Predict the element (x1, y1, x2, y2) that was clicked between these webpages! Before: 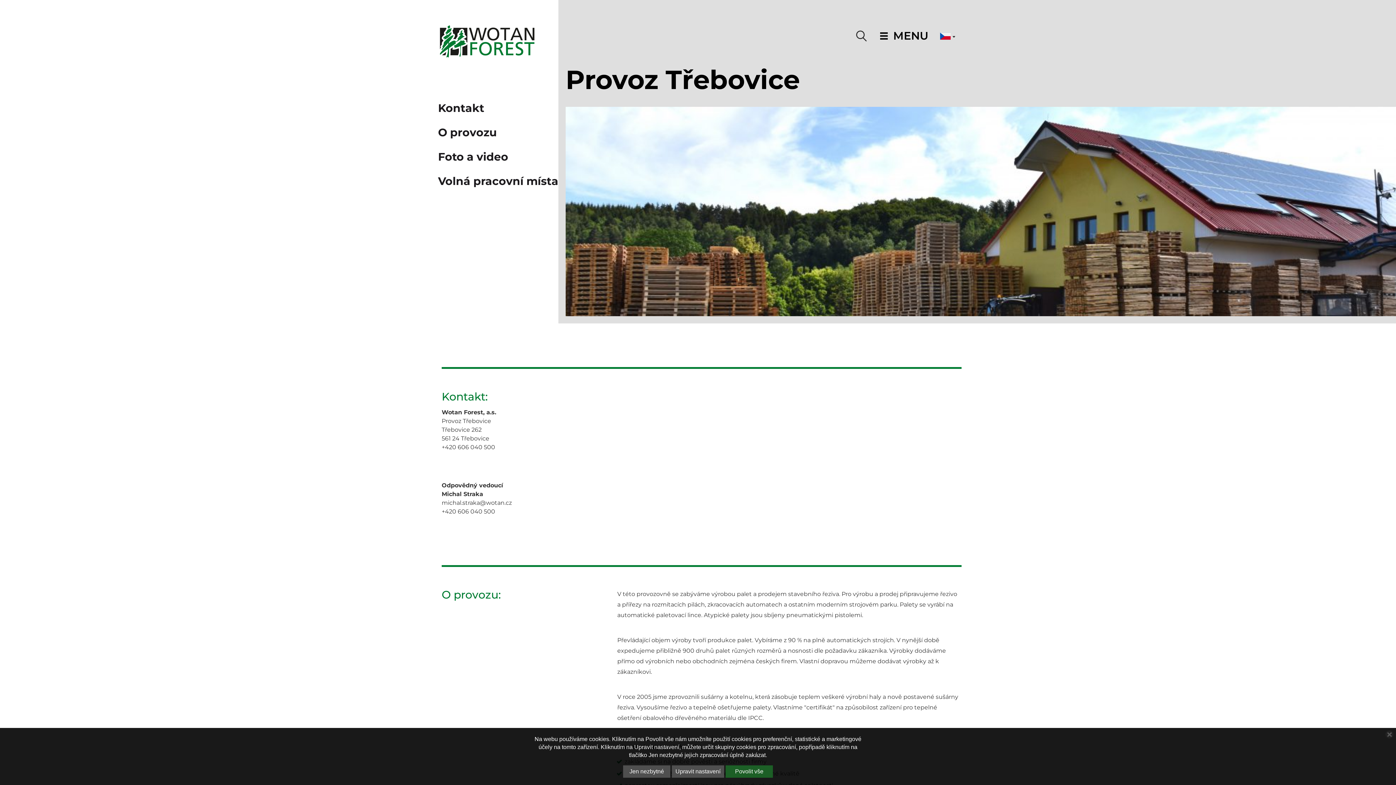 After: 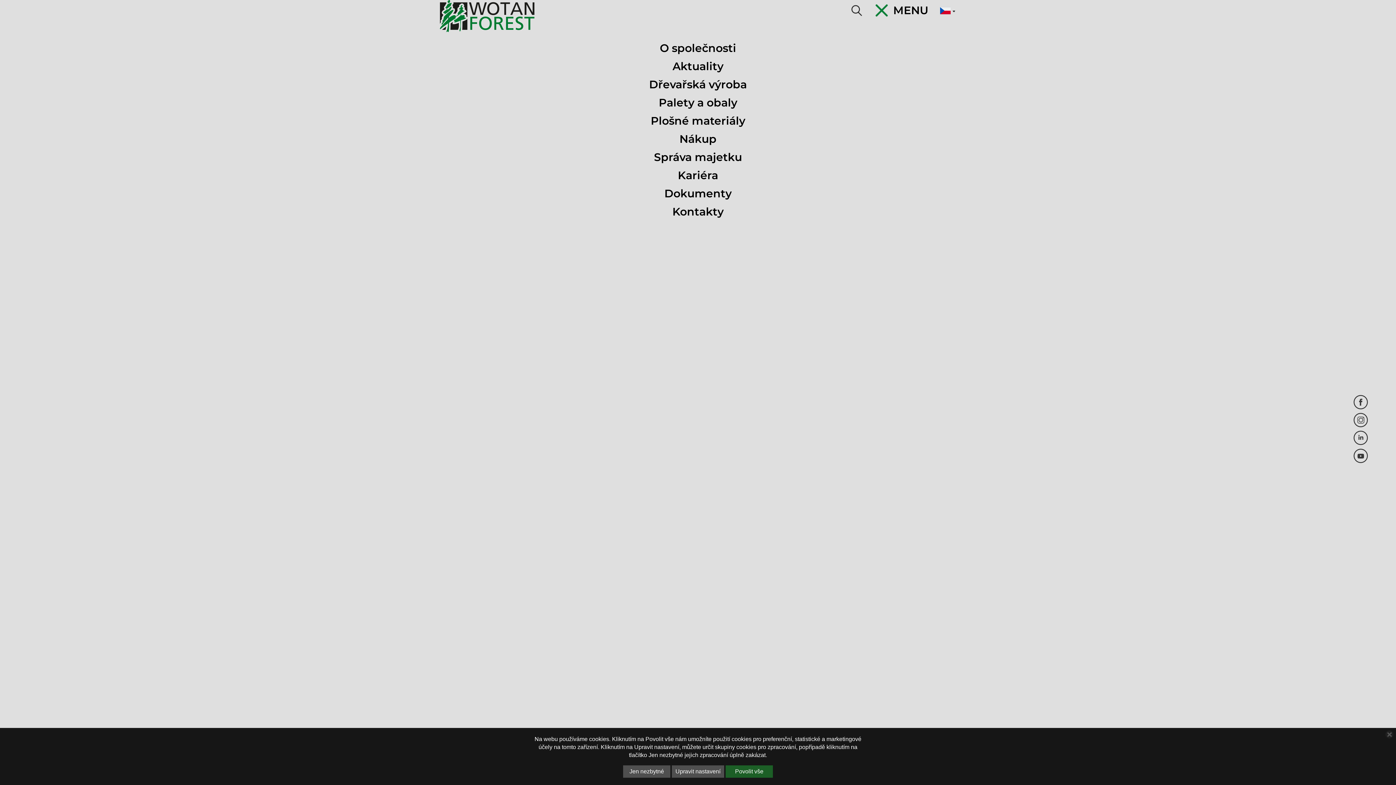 Action: bbox: (880, 25, 929, 46) label: MENU